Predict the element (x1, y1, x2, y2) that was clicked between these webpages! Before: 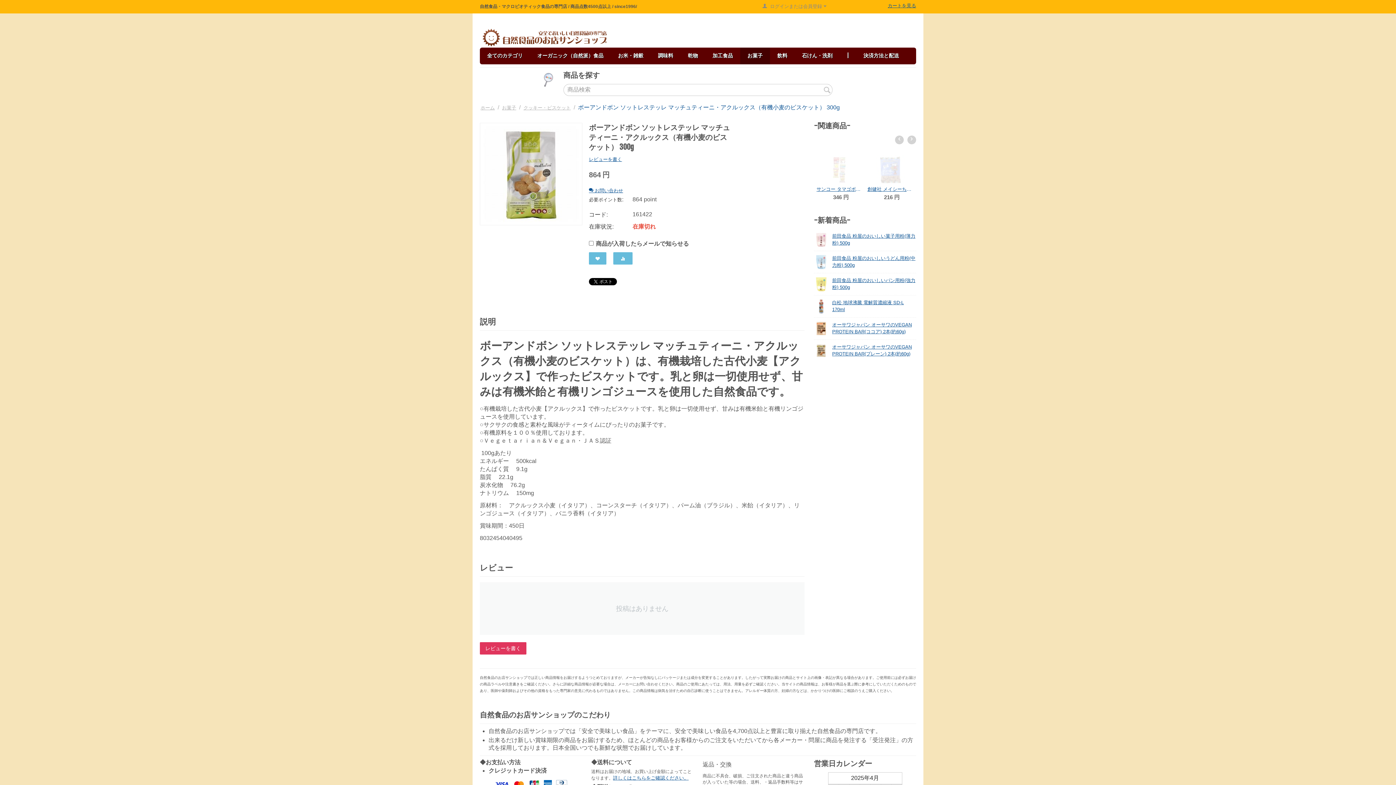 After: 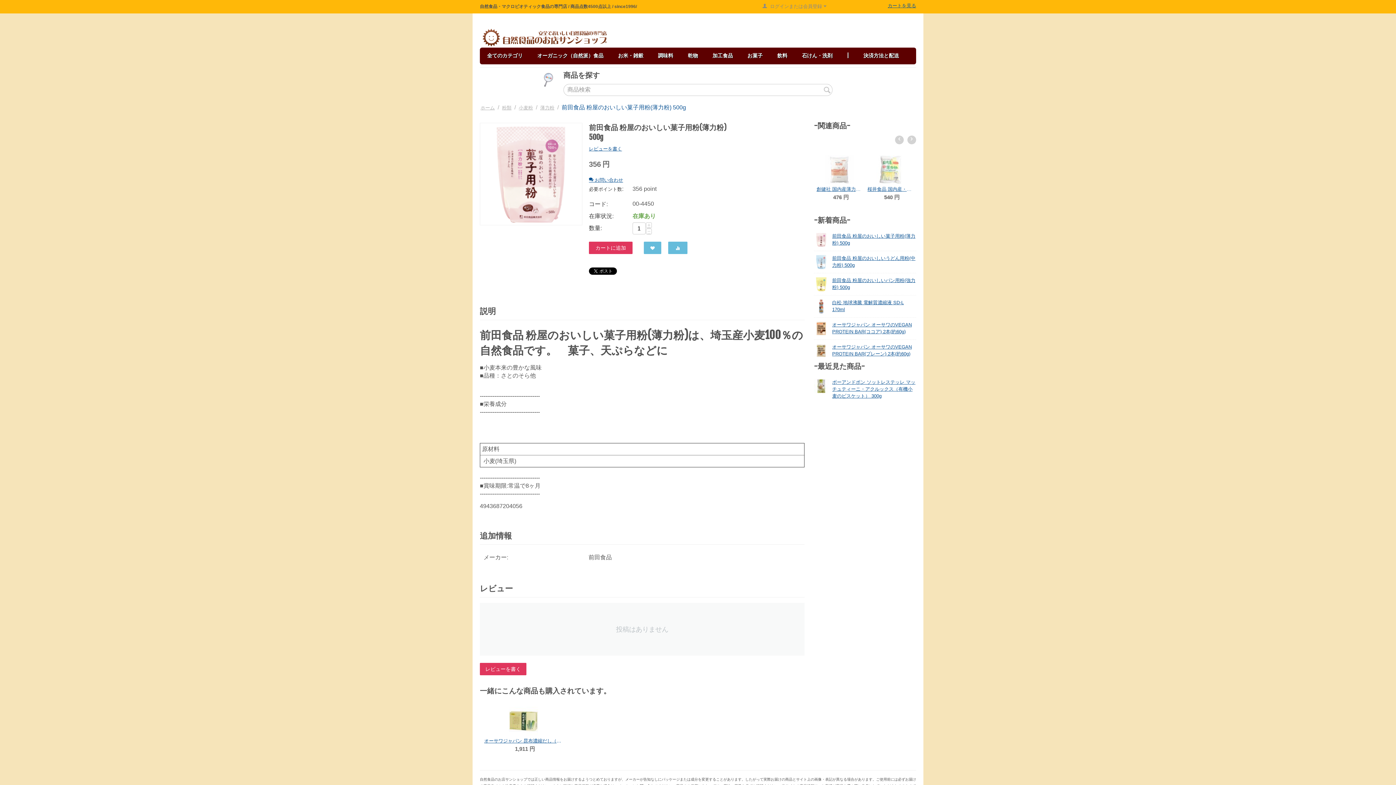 Action: bbox: (814, 236, 828, 242)